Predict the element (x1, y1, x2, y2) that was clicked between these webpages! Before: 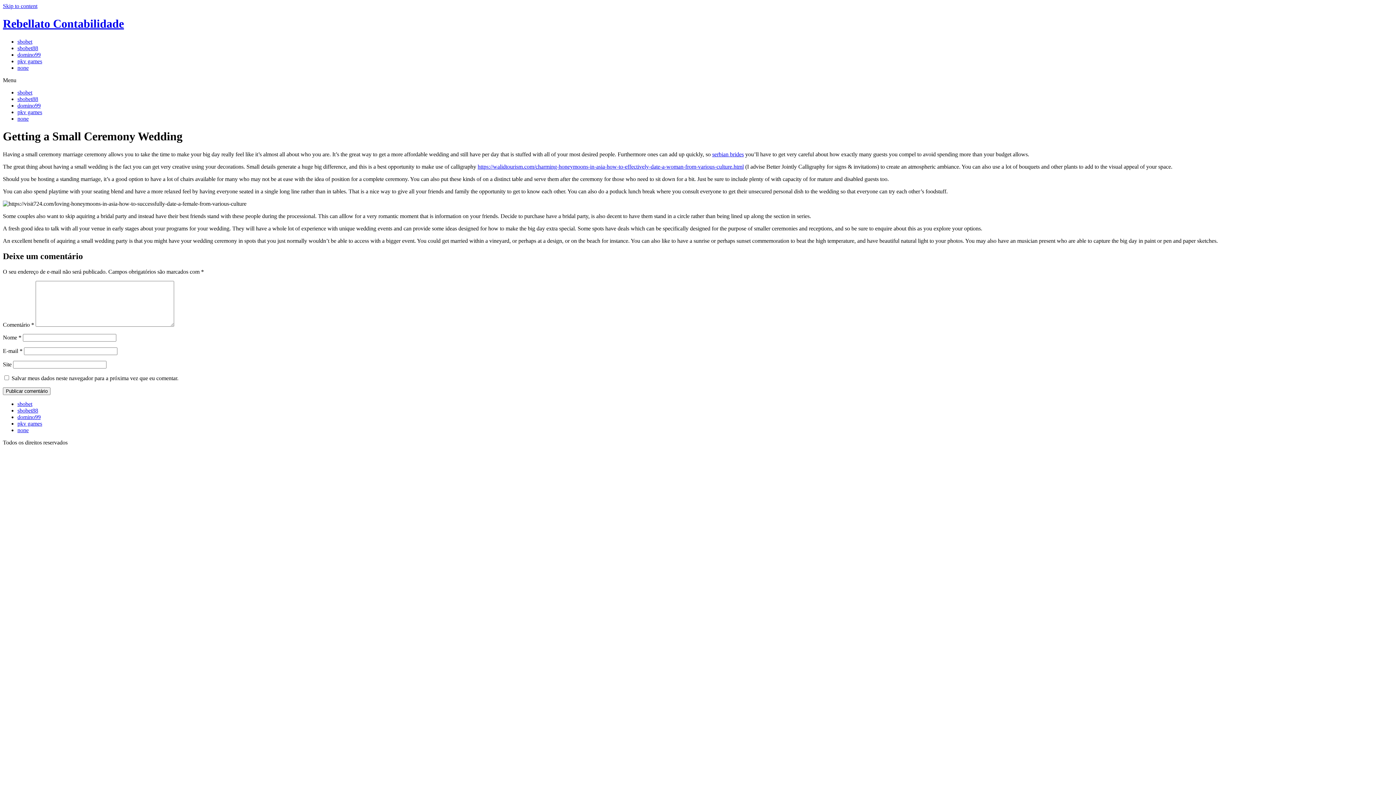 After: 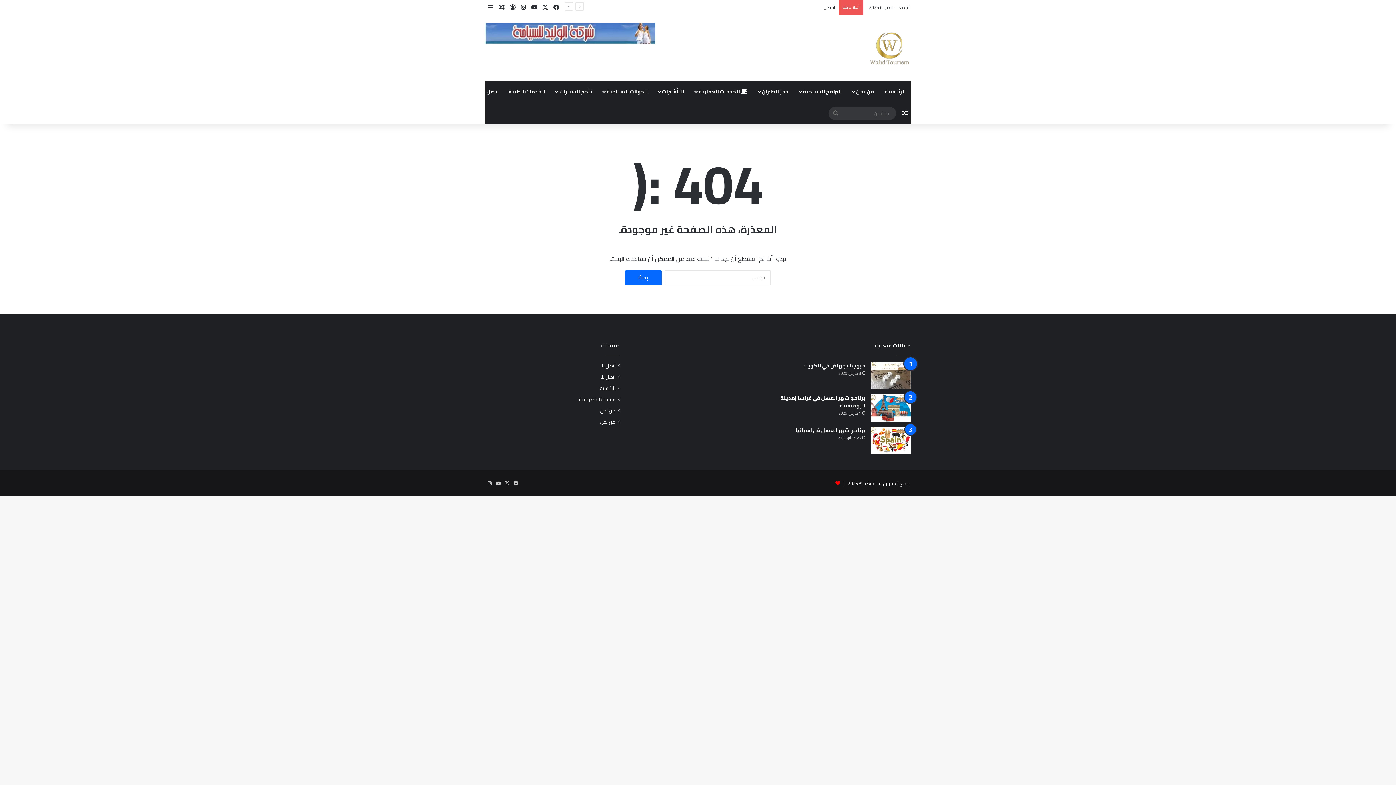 Action: bbox: (477, 163, 744, 169) label: https://walidtourism.com/charming-honeymoons-in-asia-how-to-effectively-date-a-woman-from-various-culture.html